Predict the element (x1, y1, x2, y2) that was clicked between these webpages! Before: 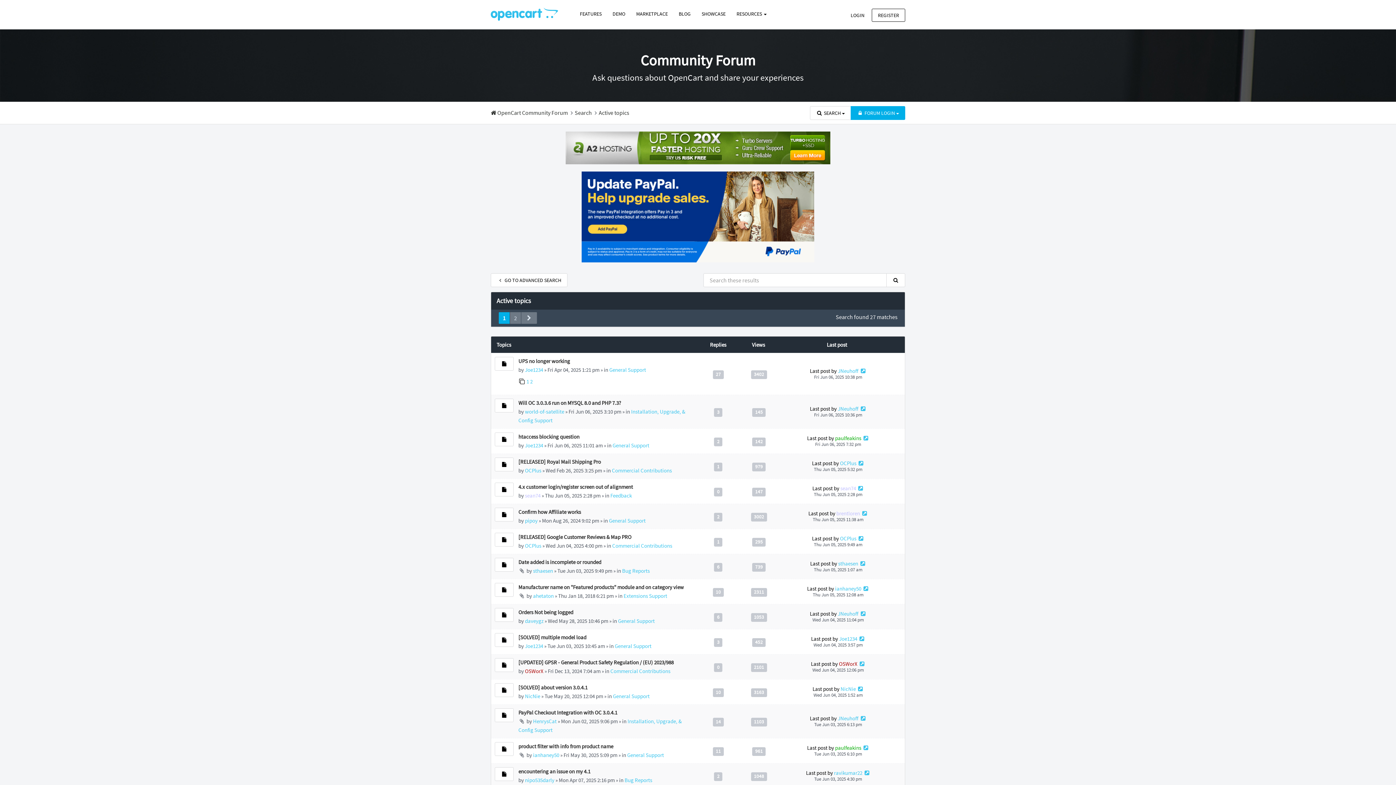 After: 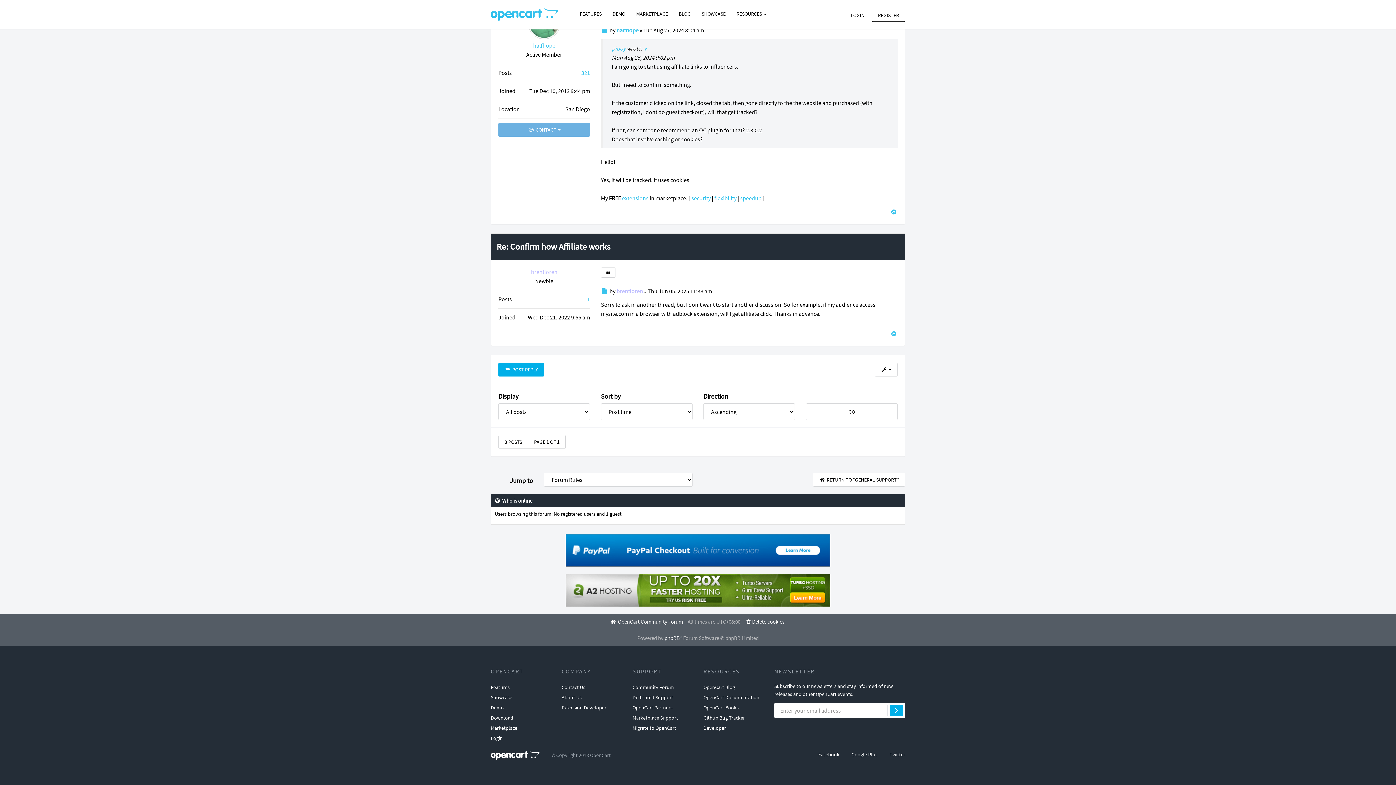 Action: bbox: (861, 510, 868, 517)